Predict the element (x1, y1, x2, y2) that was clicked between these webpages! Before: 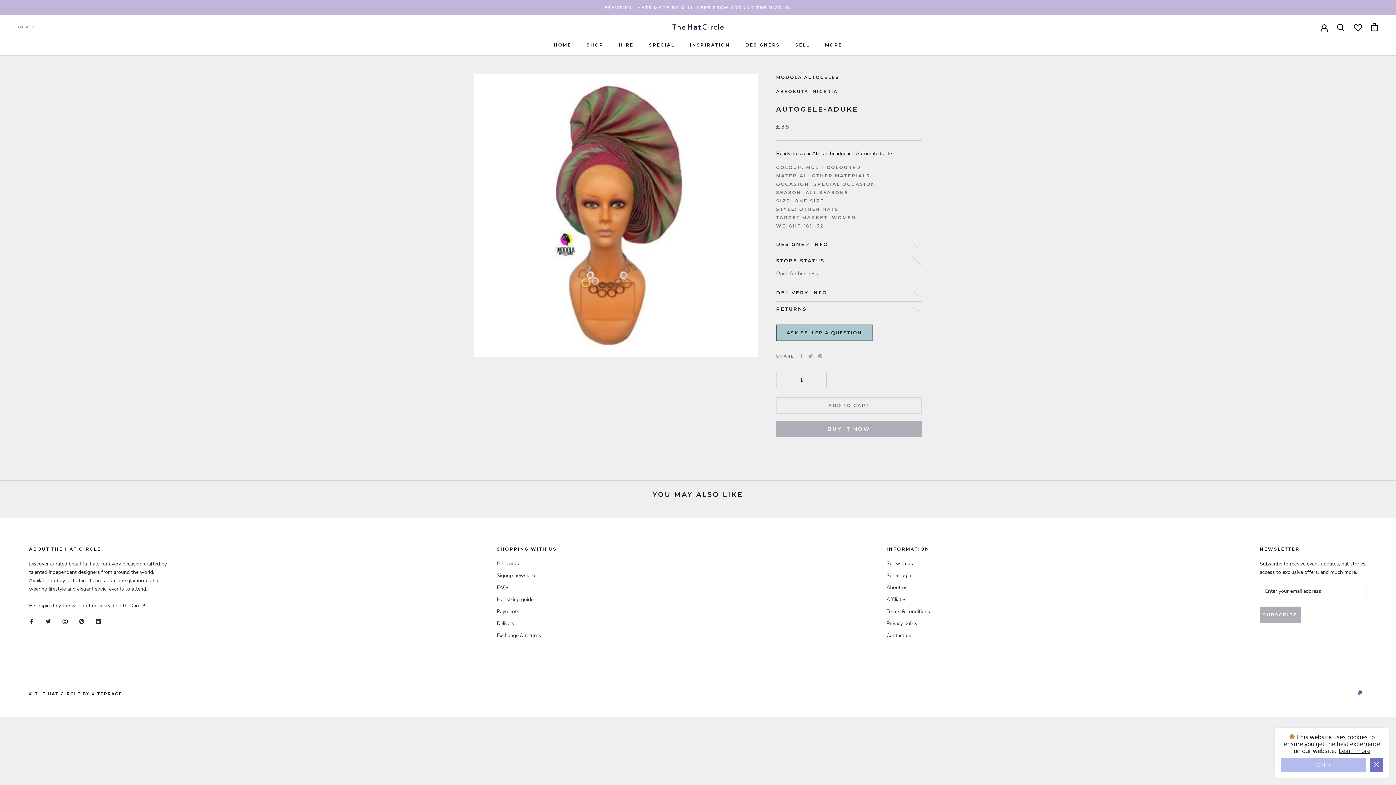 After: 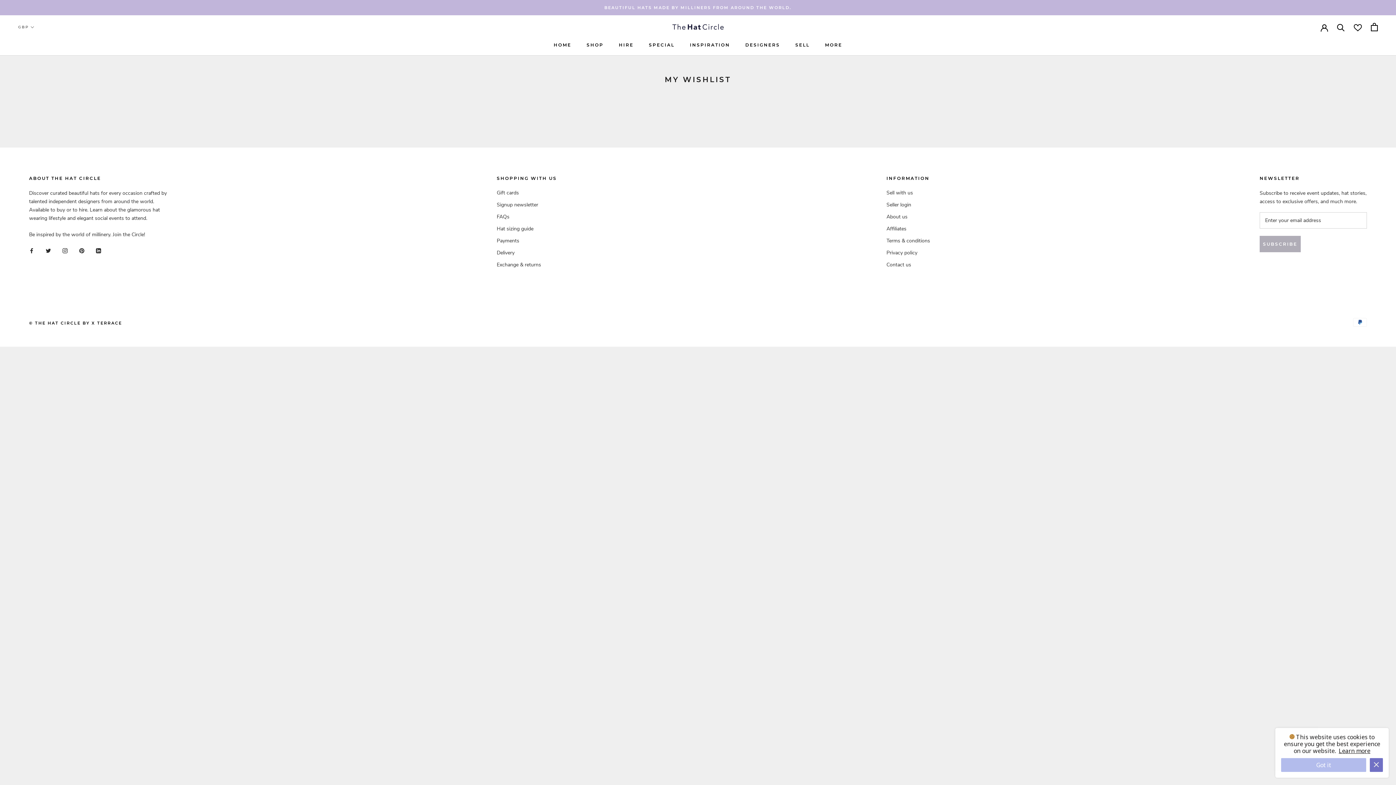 Action: bbox: (1354, 21, 1362, 32)